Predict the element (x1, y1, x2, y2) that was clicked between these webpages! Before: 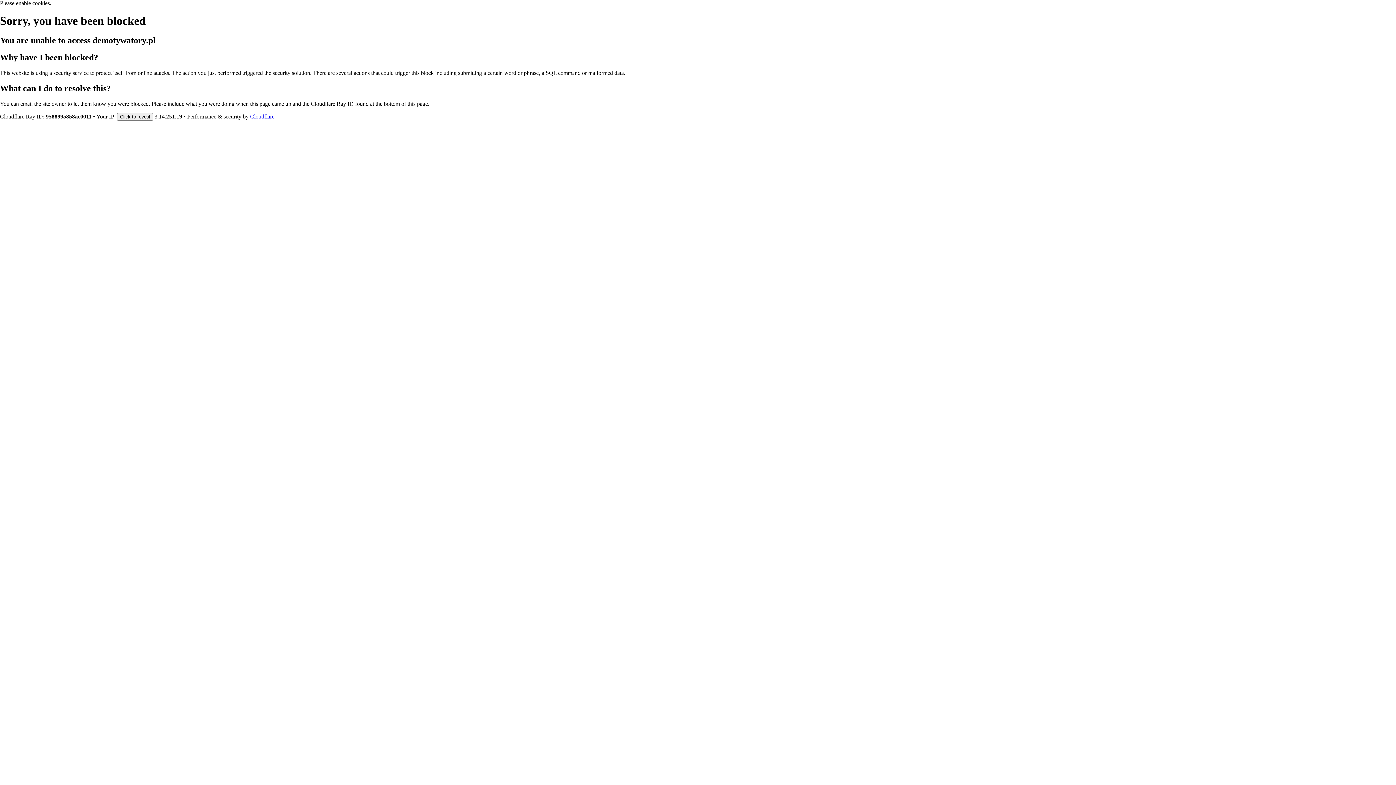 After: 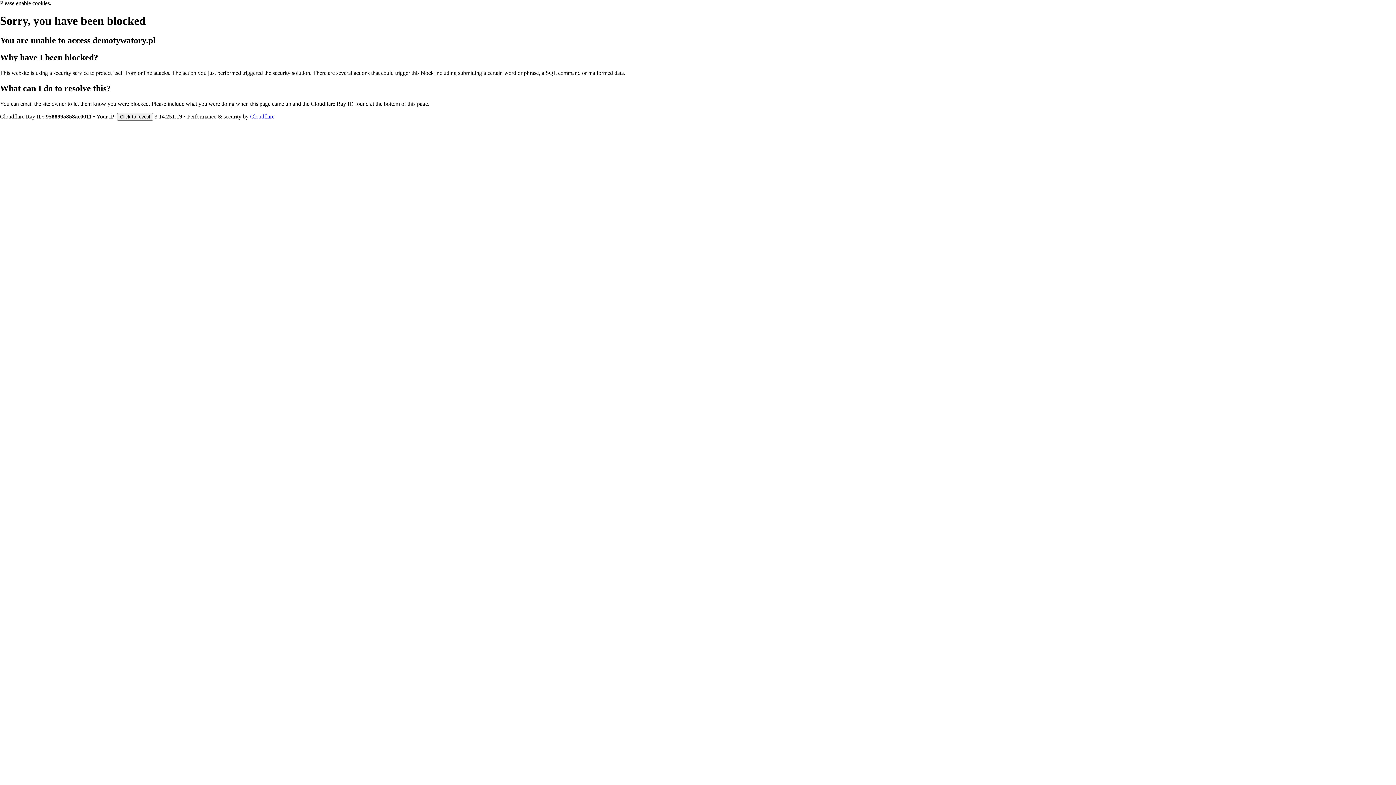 Action: label: Cloudflare bbox: (250, 113, 274, 119)